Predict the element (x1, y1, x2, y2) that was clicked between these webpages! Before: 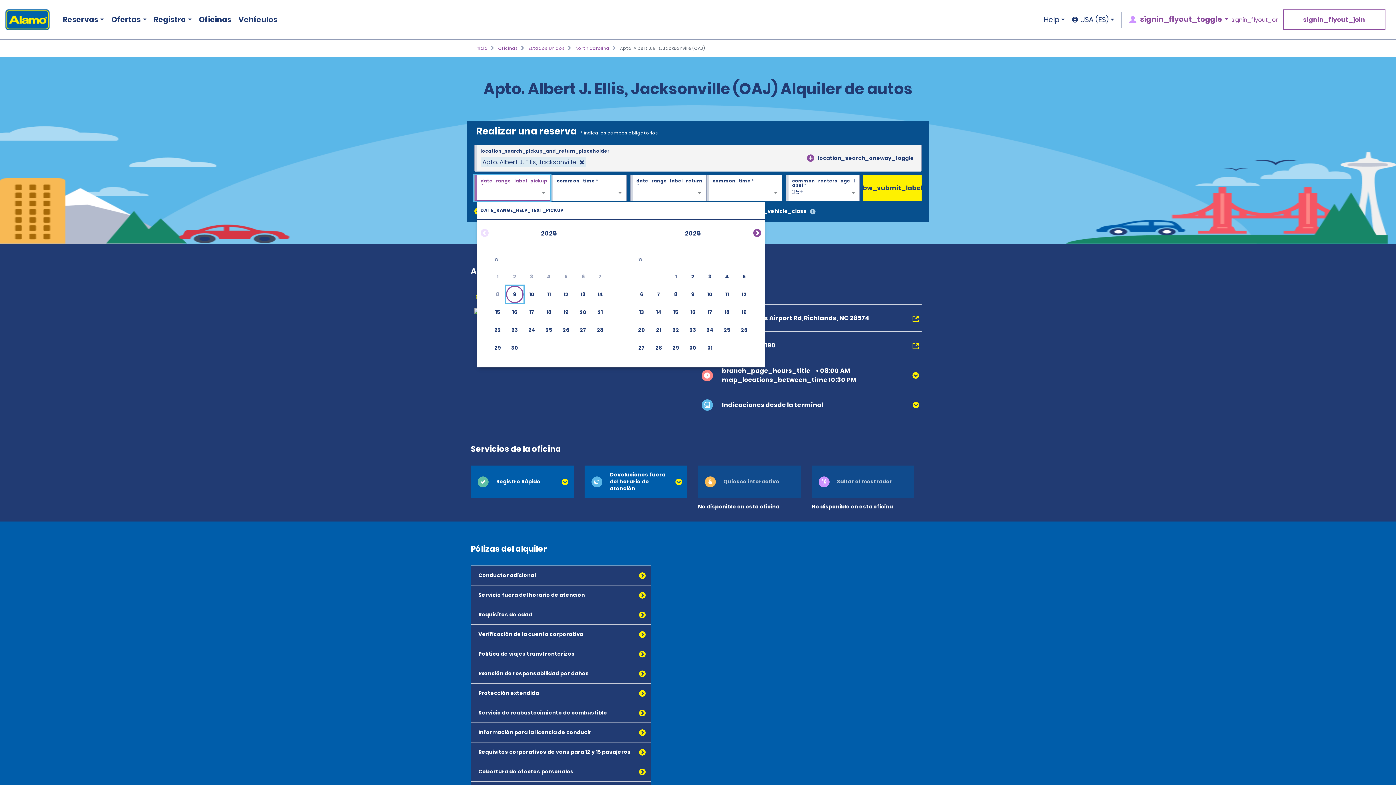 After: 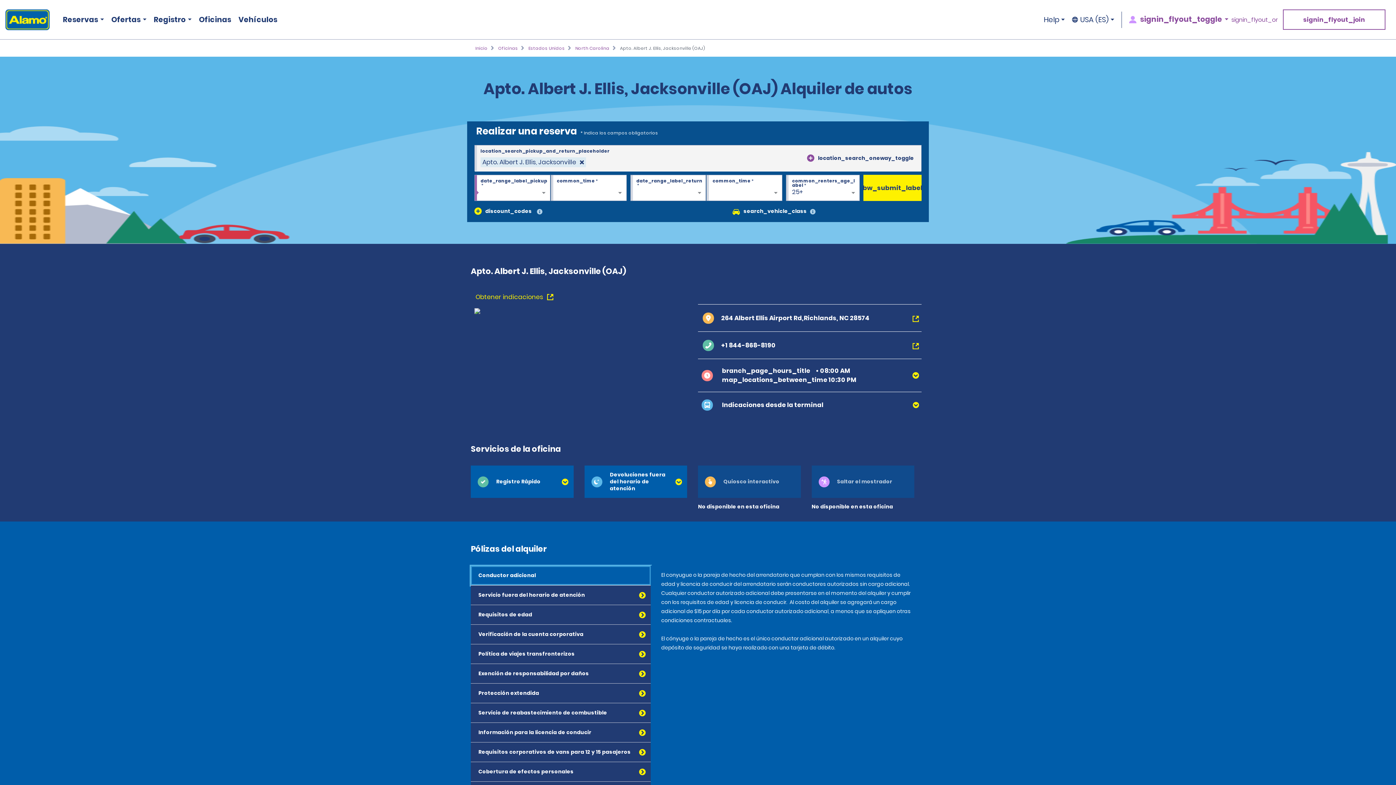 Action: bbox: (470, 533, 650, 552) label: Conductor adicional